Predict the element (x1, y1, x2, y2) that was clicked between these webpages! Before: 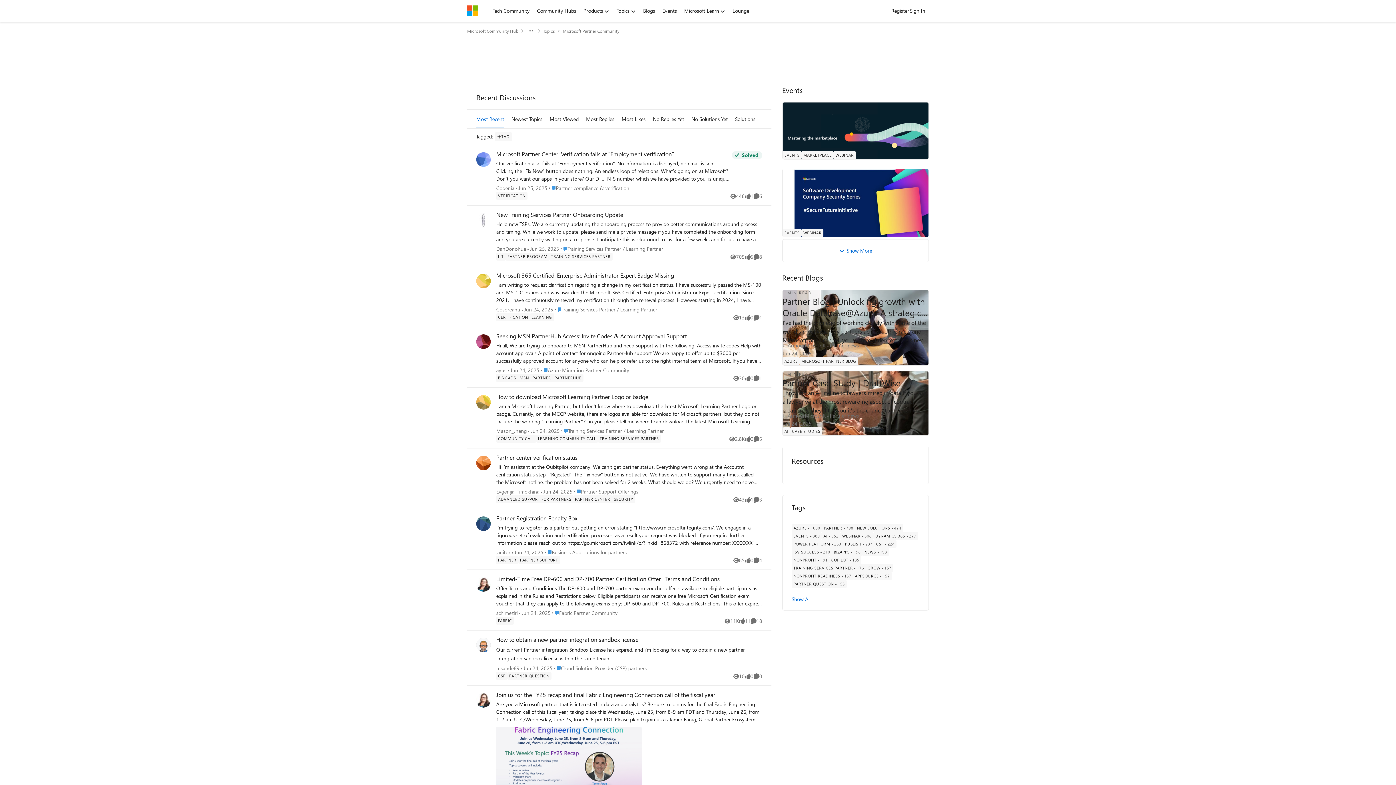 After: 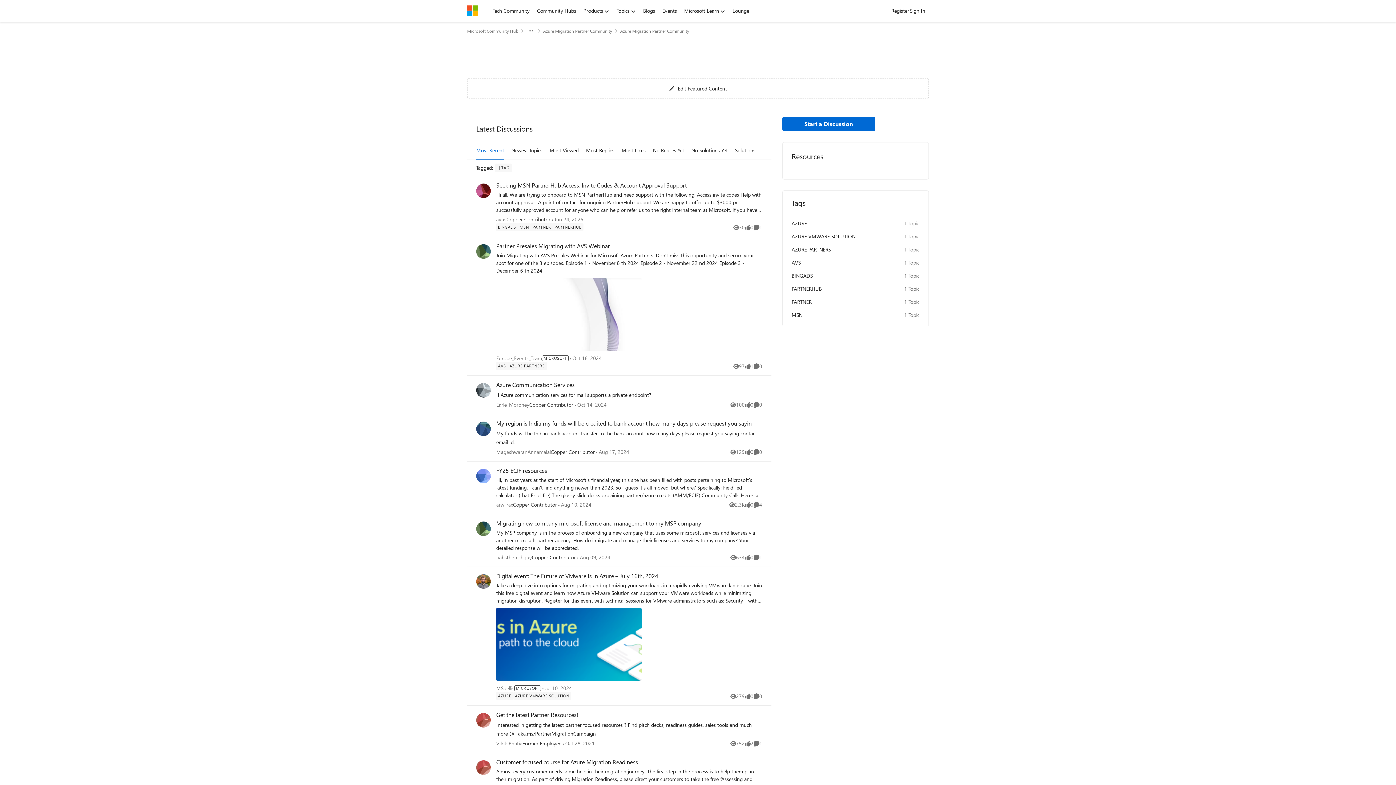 Action: bbox: (541, 366, 629, 374) label: Go to parent Azure Migration Partner Community